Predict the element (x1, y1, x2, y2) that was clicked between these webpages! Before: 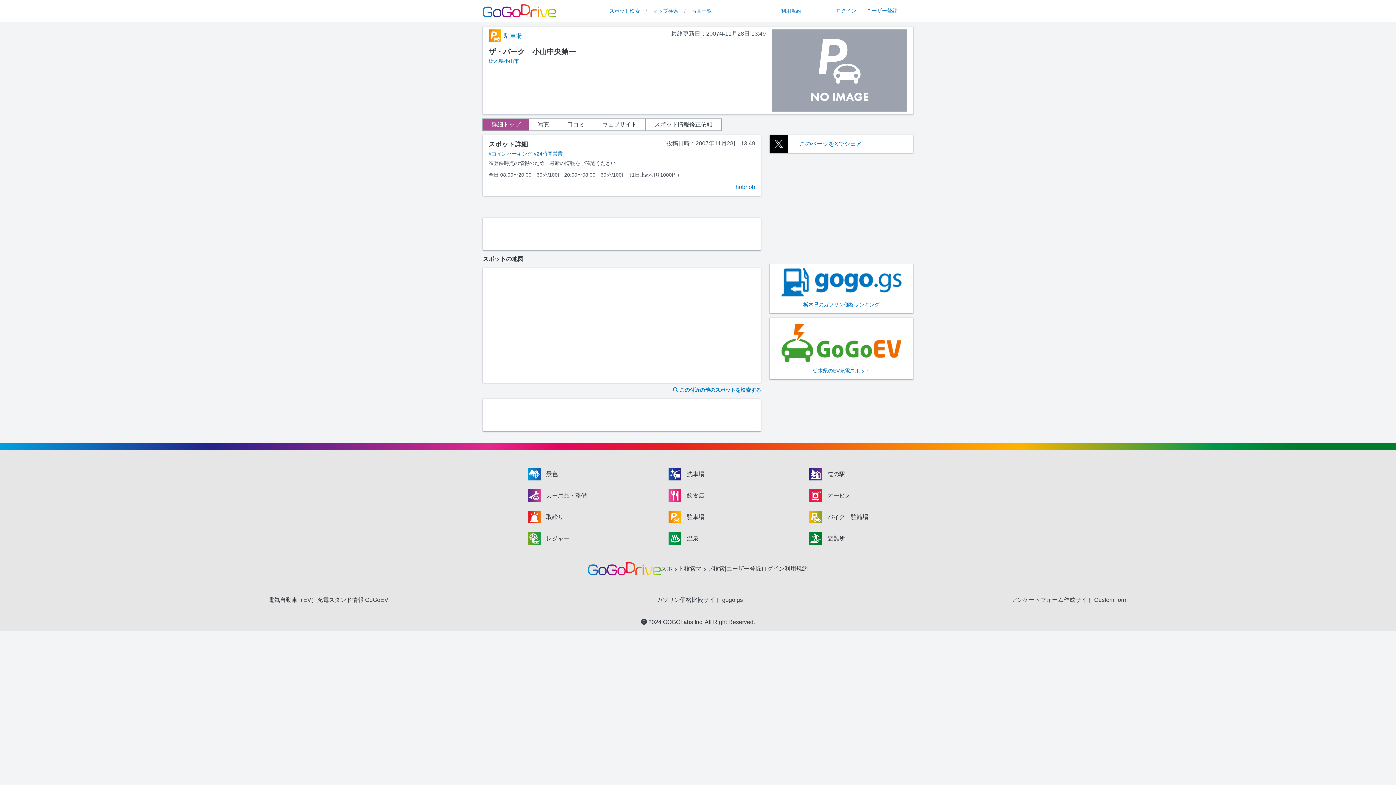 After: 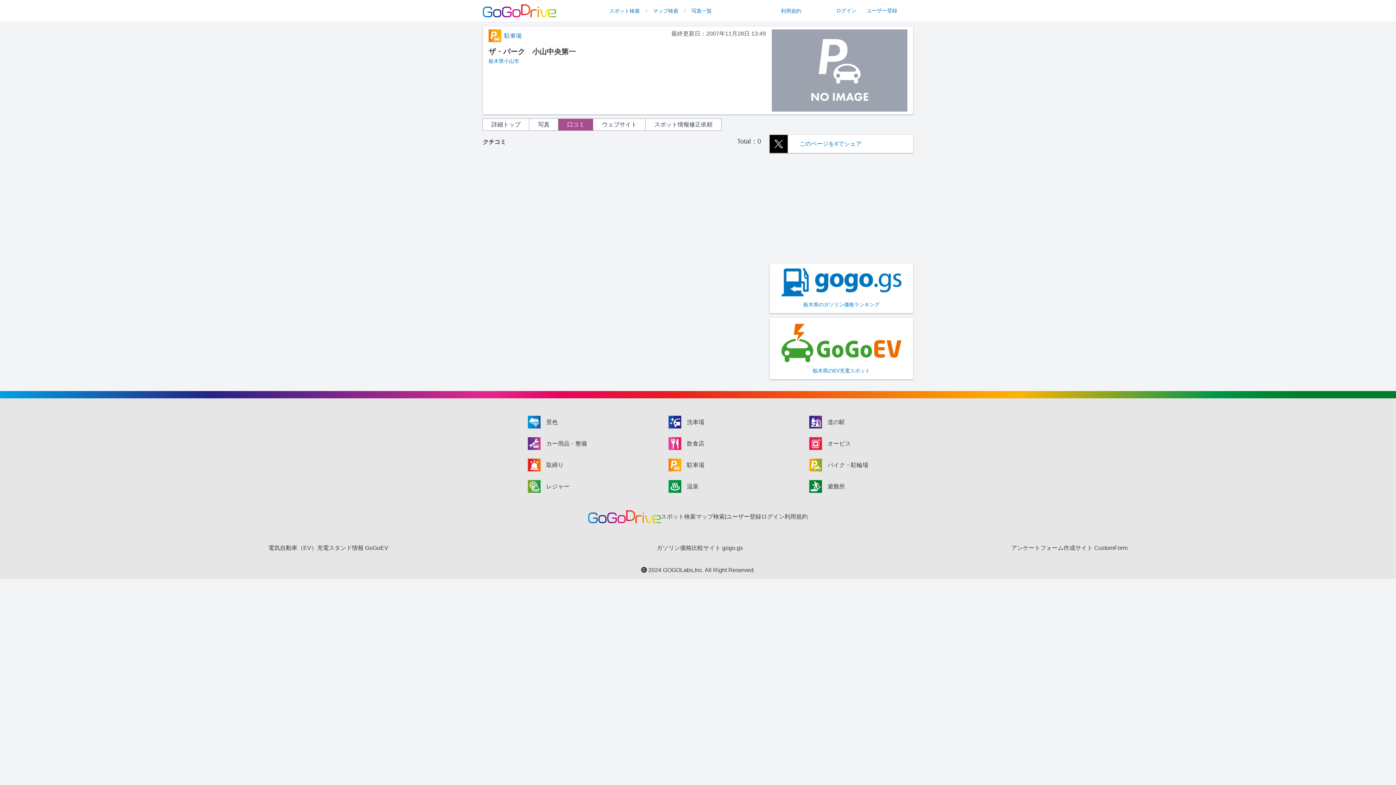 Action: label: 口コミ bbox: (567, 121, 584, 127)